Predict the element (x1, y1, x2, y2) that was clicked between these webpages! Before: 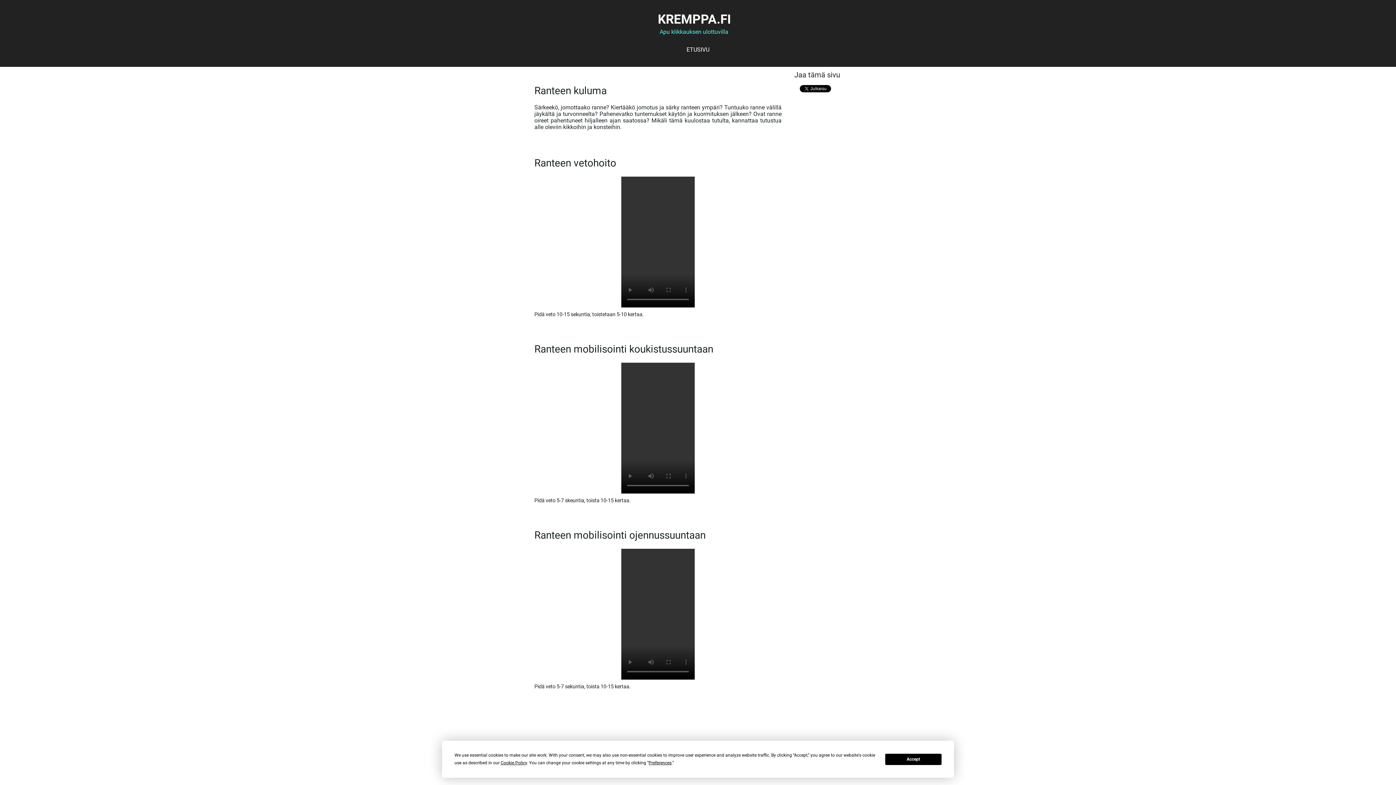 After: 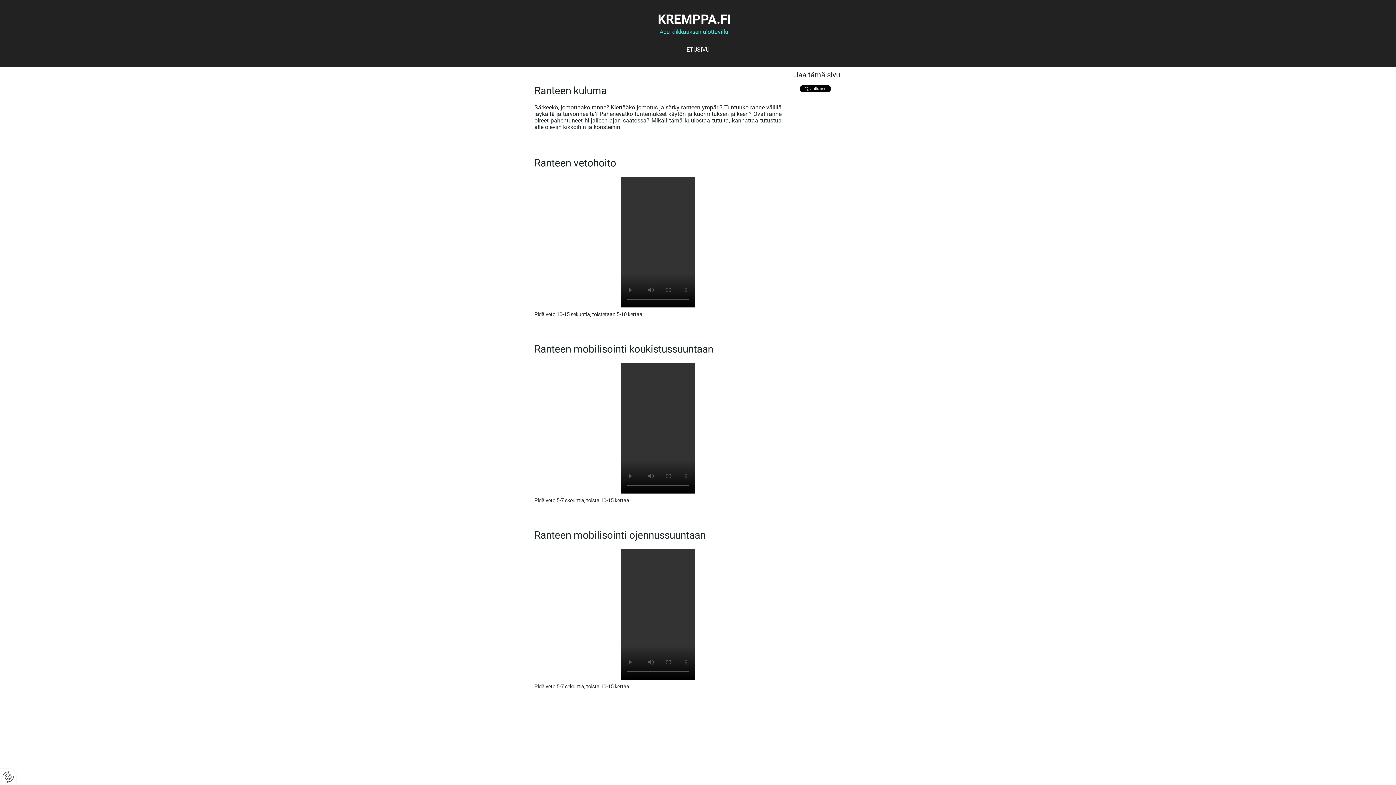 Action: label: Accept bbox: (885, 754, 941, 765)